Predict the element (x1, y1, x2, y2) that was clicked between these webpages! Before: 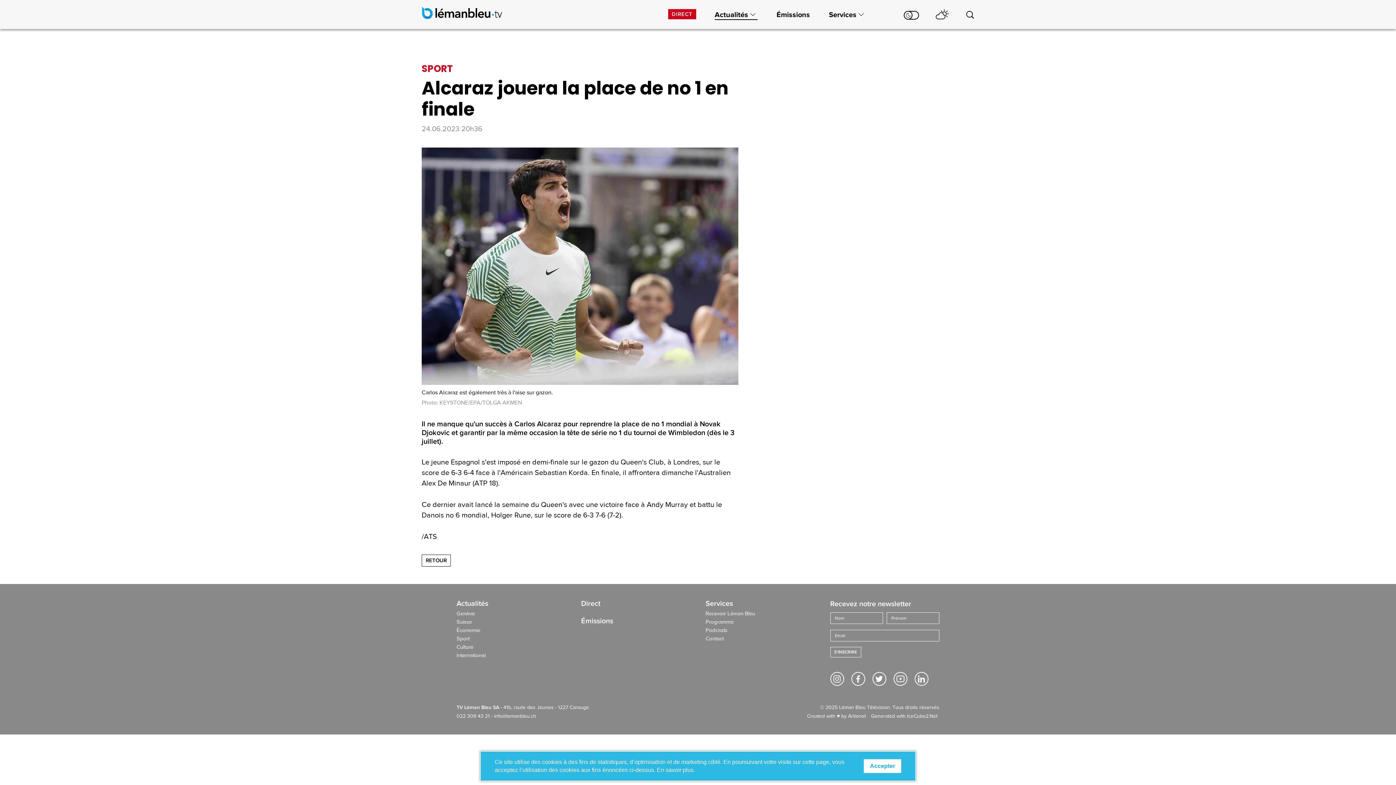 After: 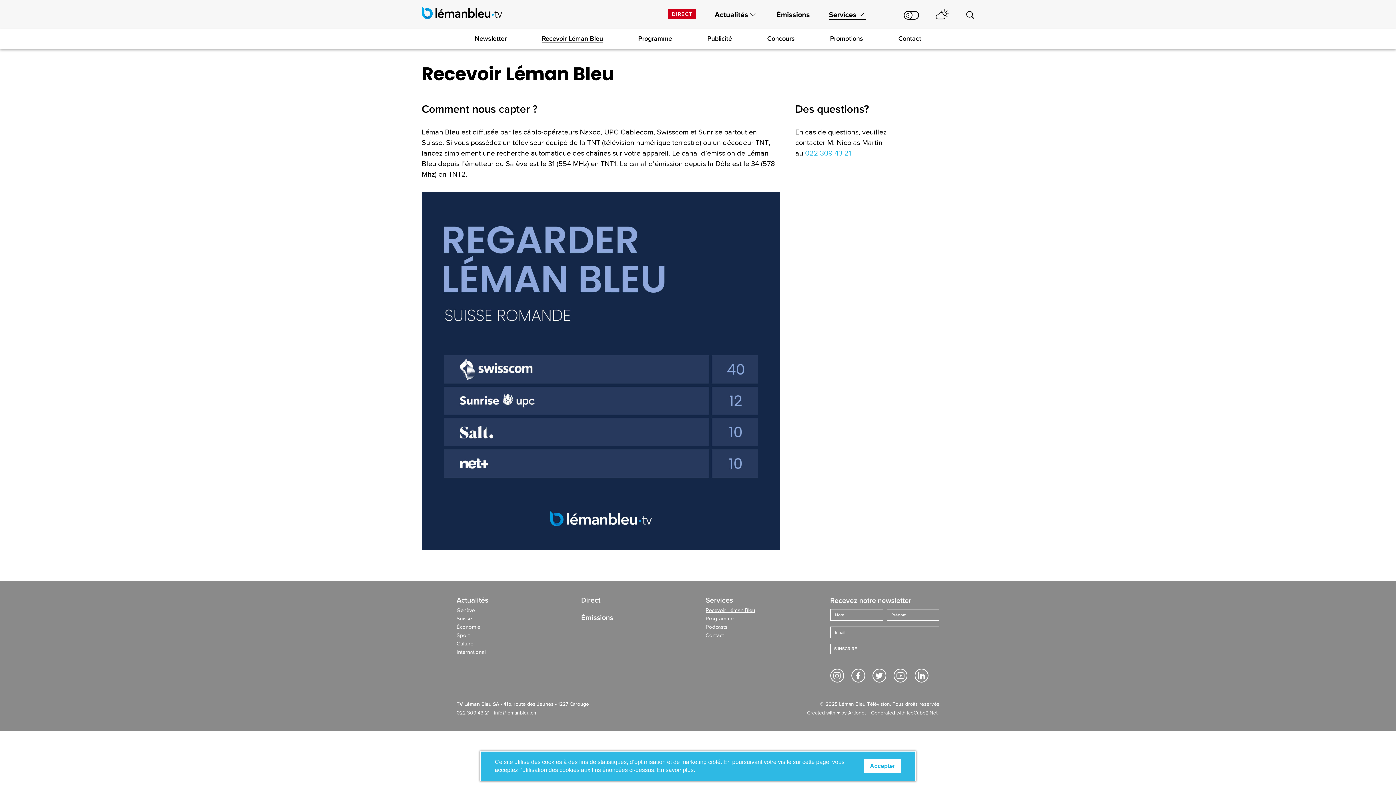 Action: bbox: (705, 611, 815, 619) label: Recevoir Léman Bleu